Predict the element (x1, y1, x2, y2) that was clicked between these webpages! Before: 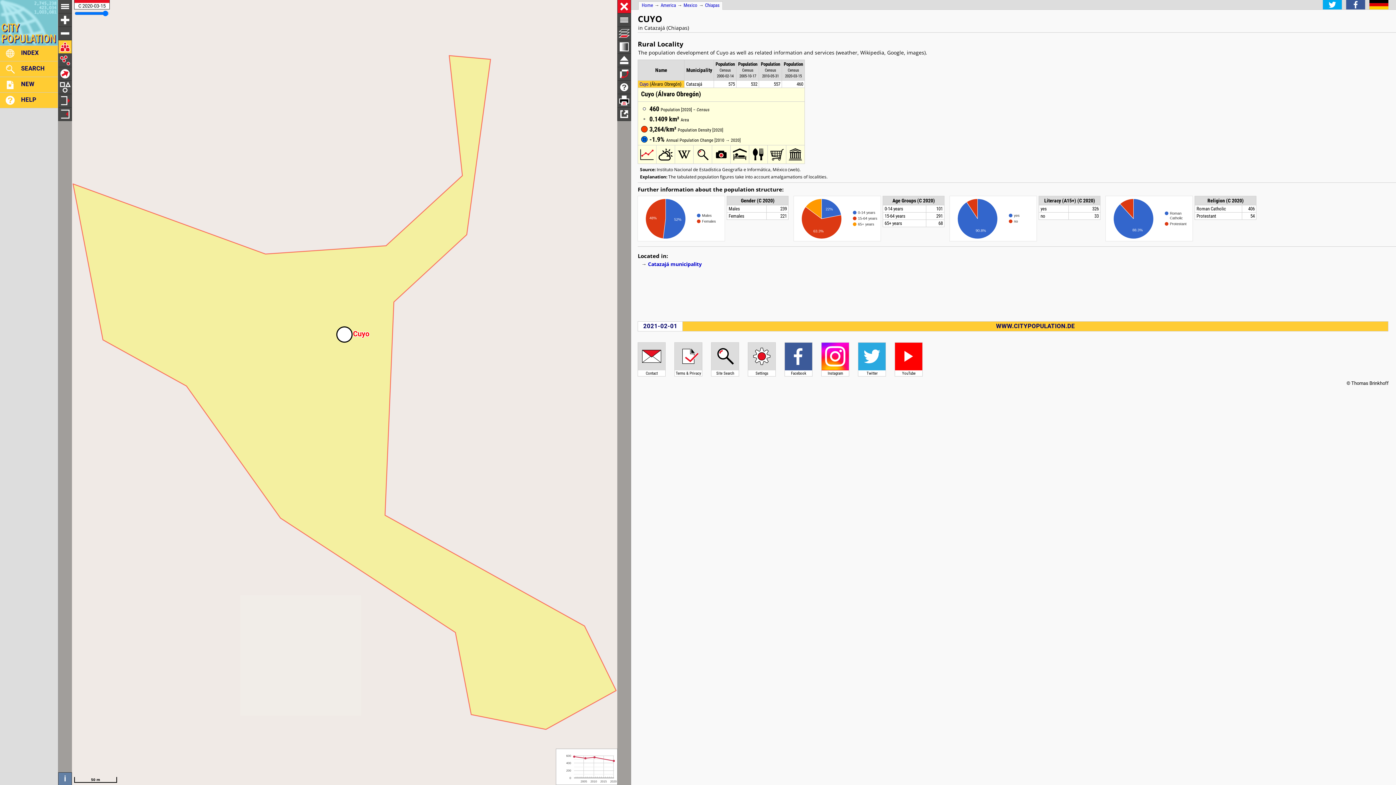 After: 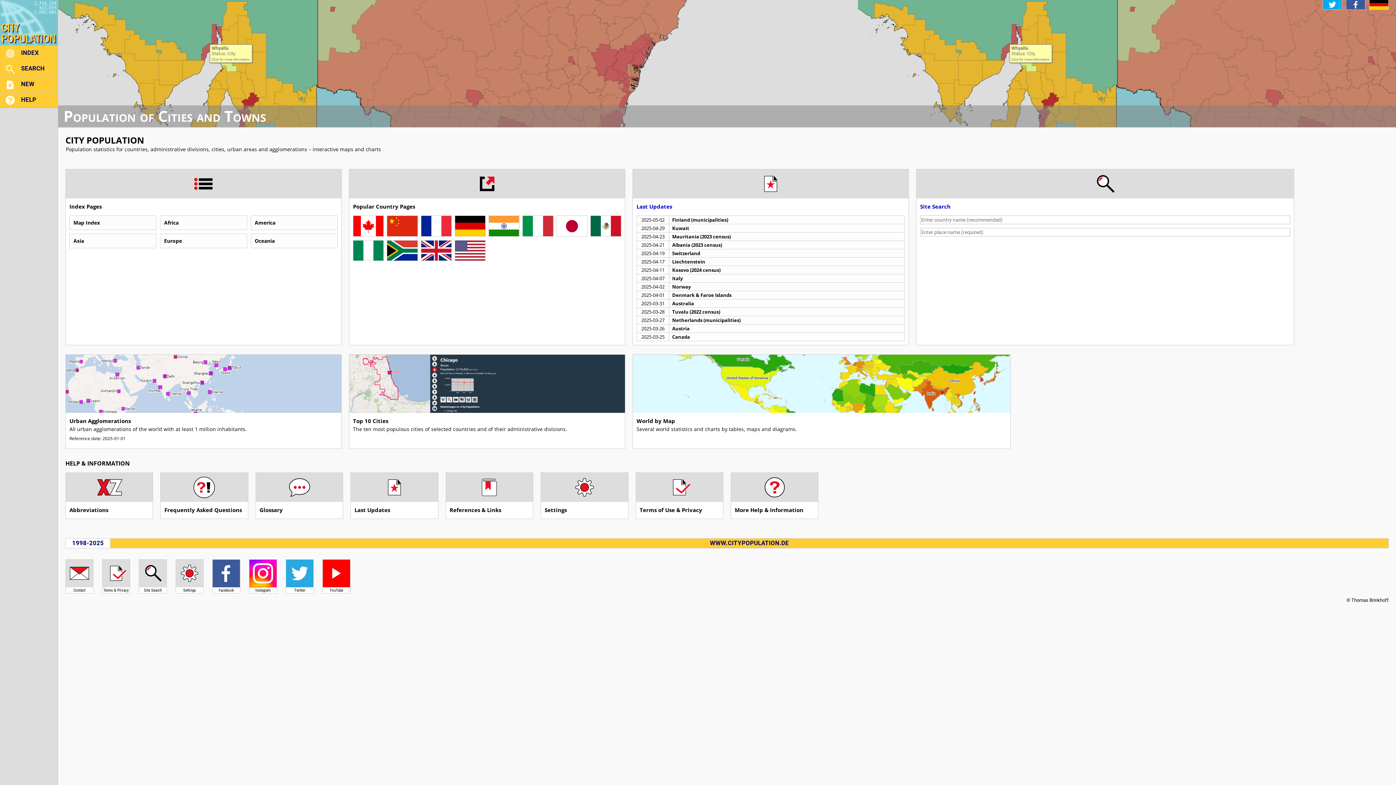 Action: label: Home bbox: (641, 2, 653, 8)